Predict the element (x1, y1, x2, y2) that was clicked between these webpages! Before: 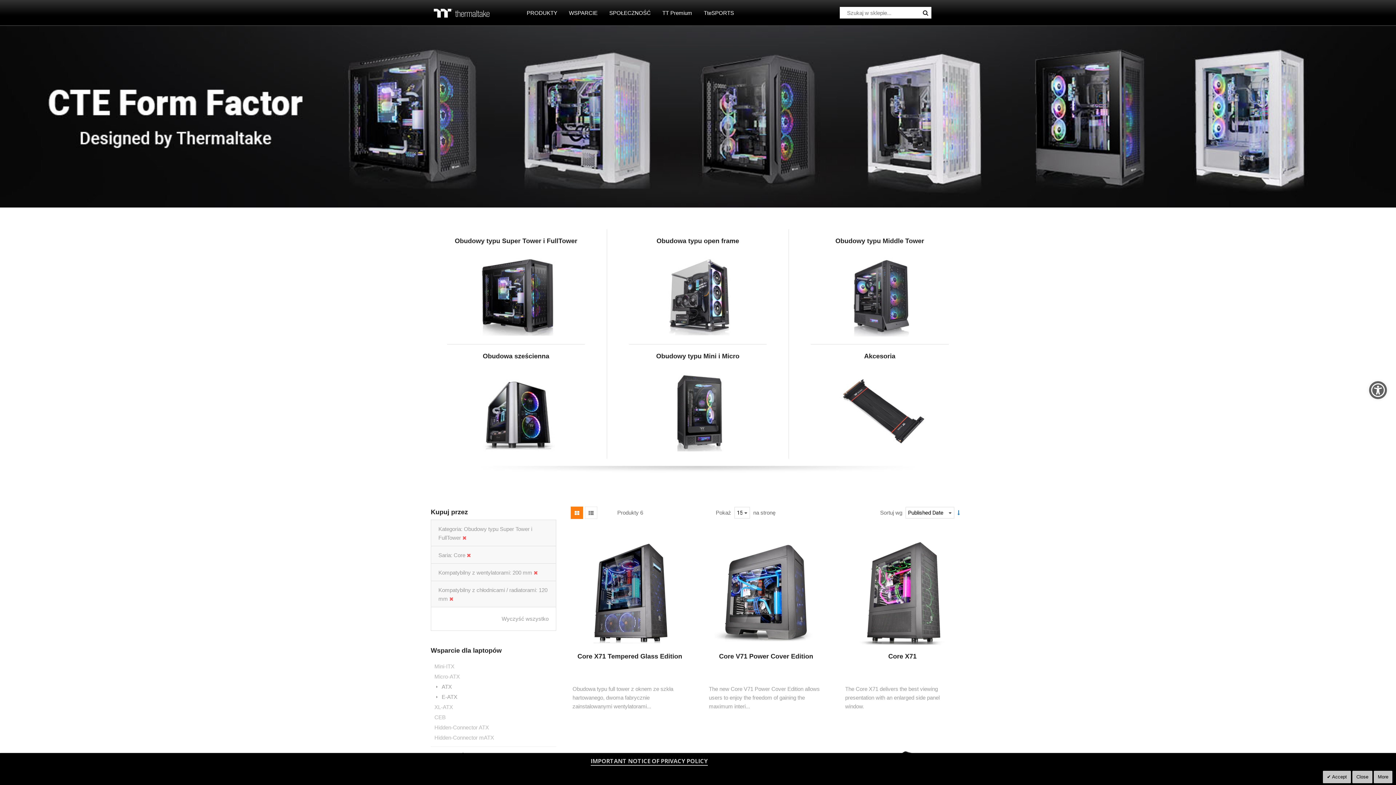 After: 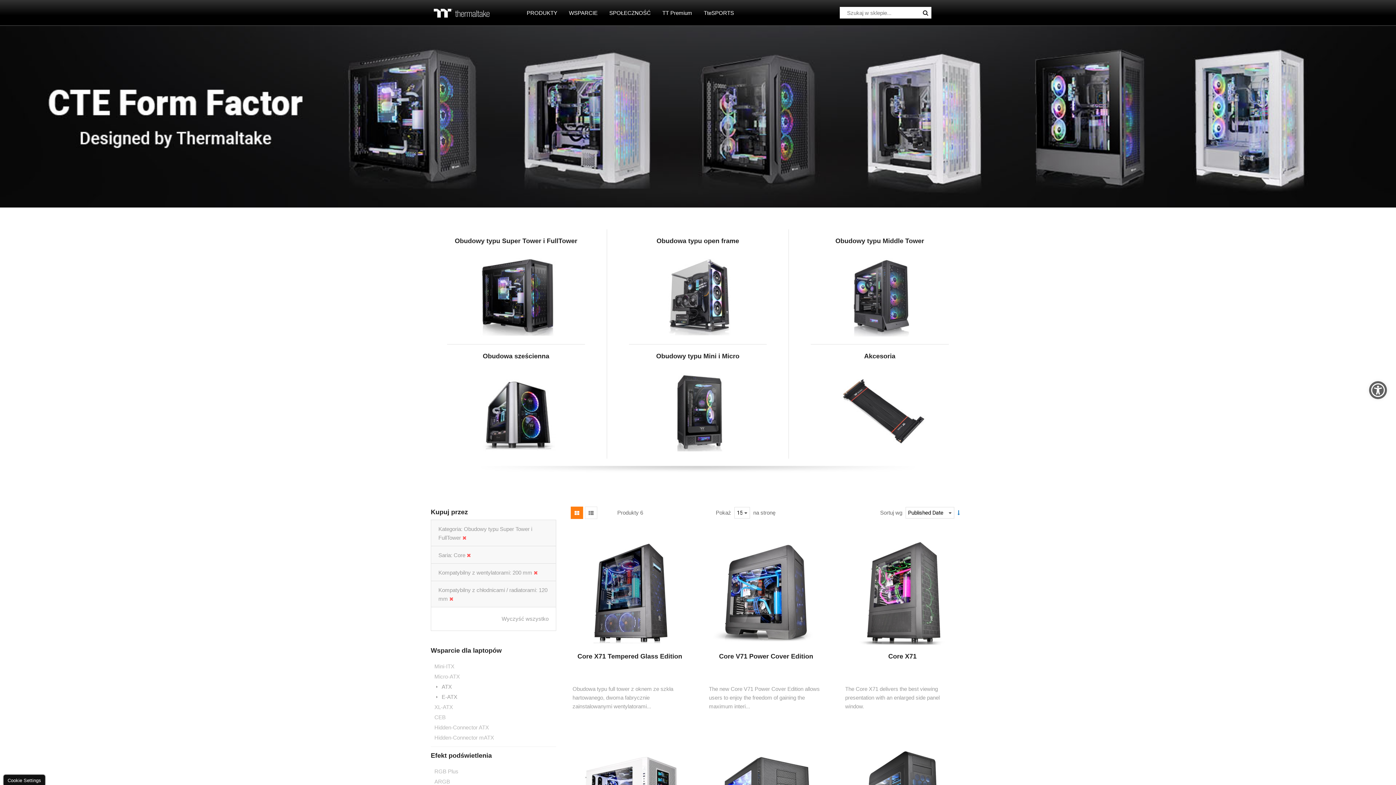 Action: bbox: (1352, 771, 1372, 783) label: Close